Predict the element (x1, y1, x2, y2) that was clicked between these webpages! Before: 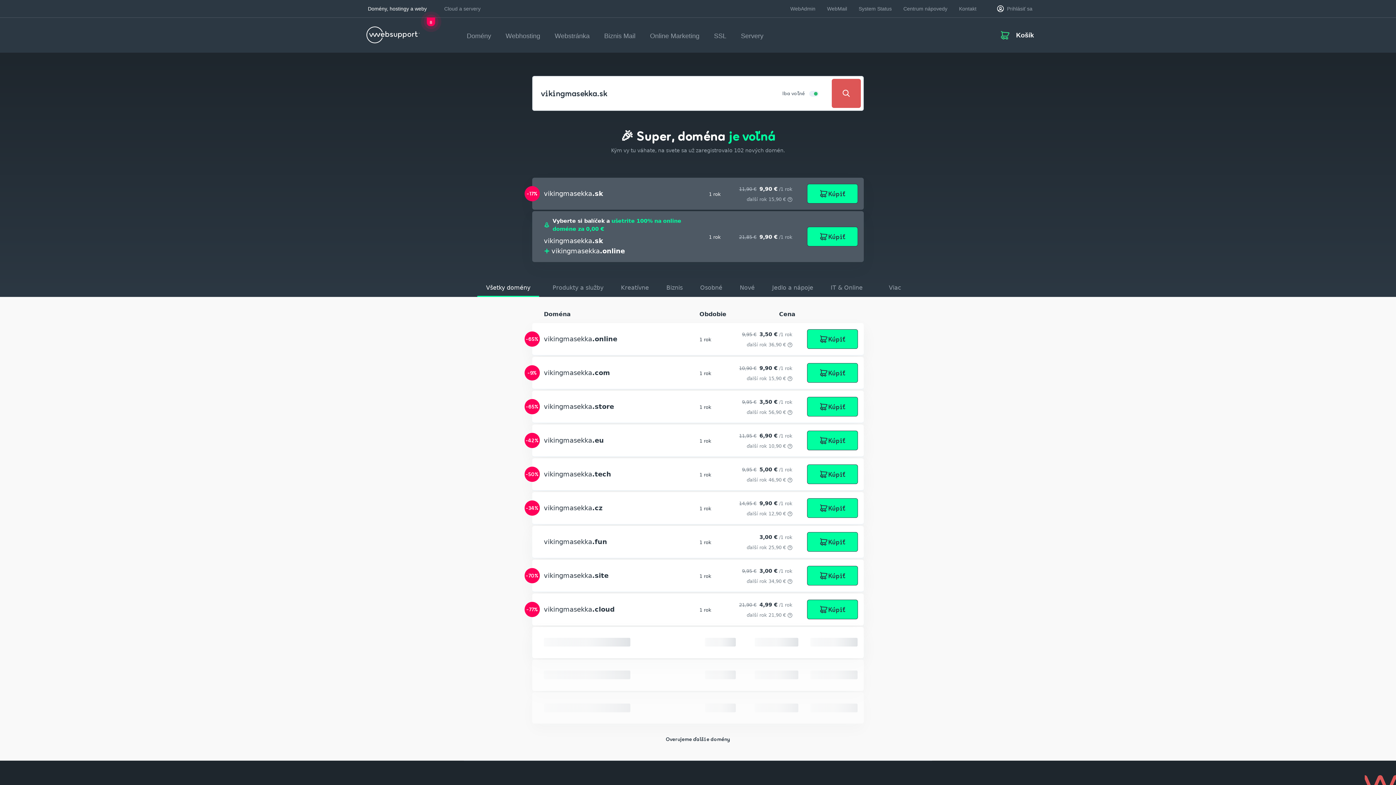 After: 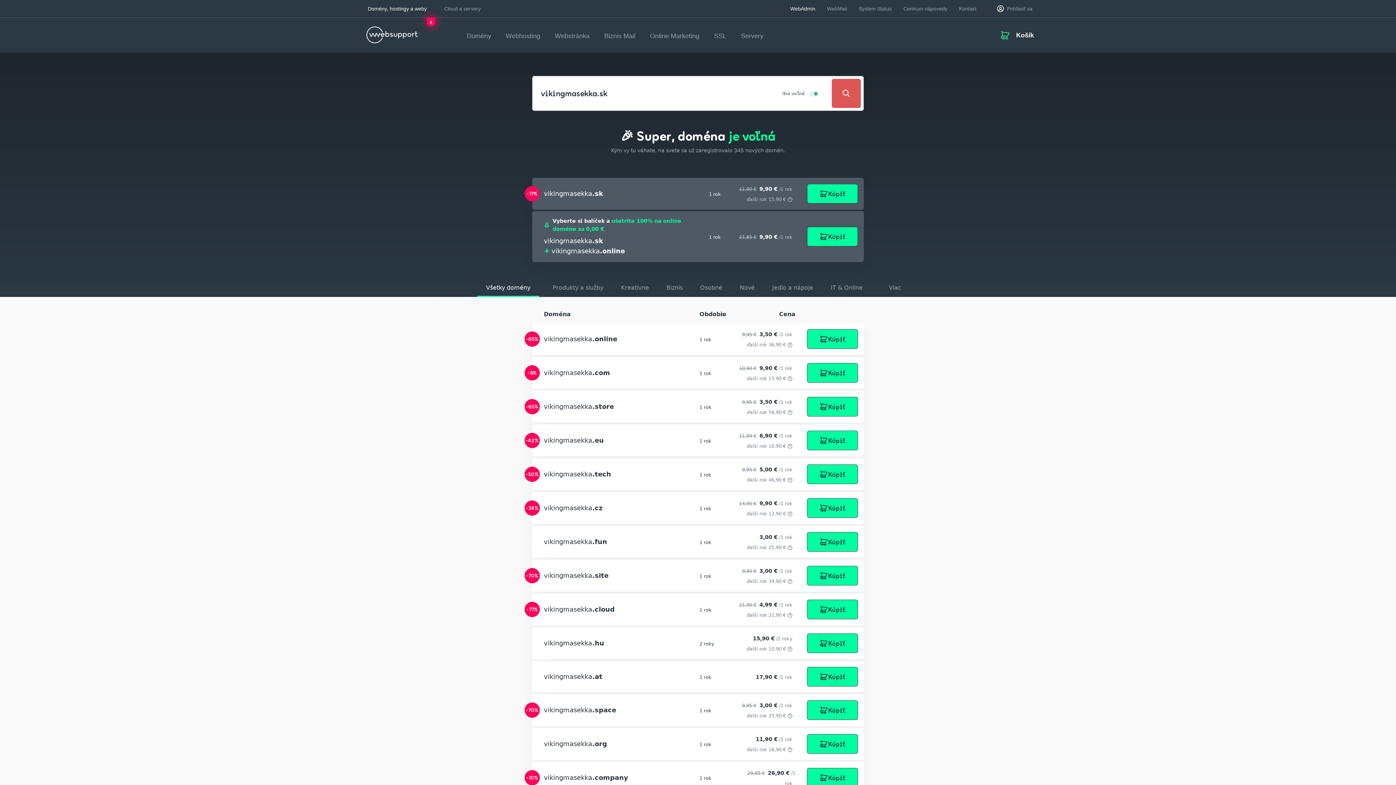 Action: bbox: (787, 0, 818, 17) label: WebAdmin